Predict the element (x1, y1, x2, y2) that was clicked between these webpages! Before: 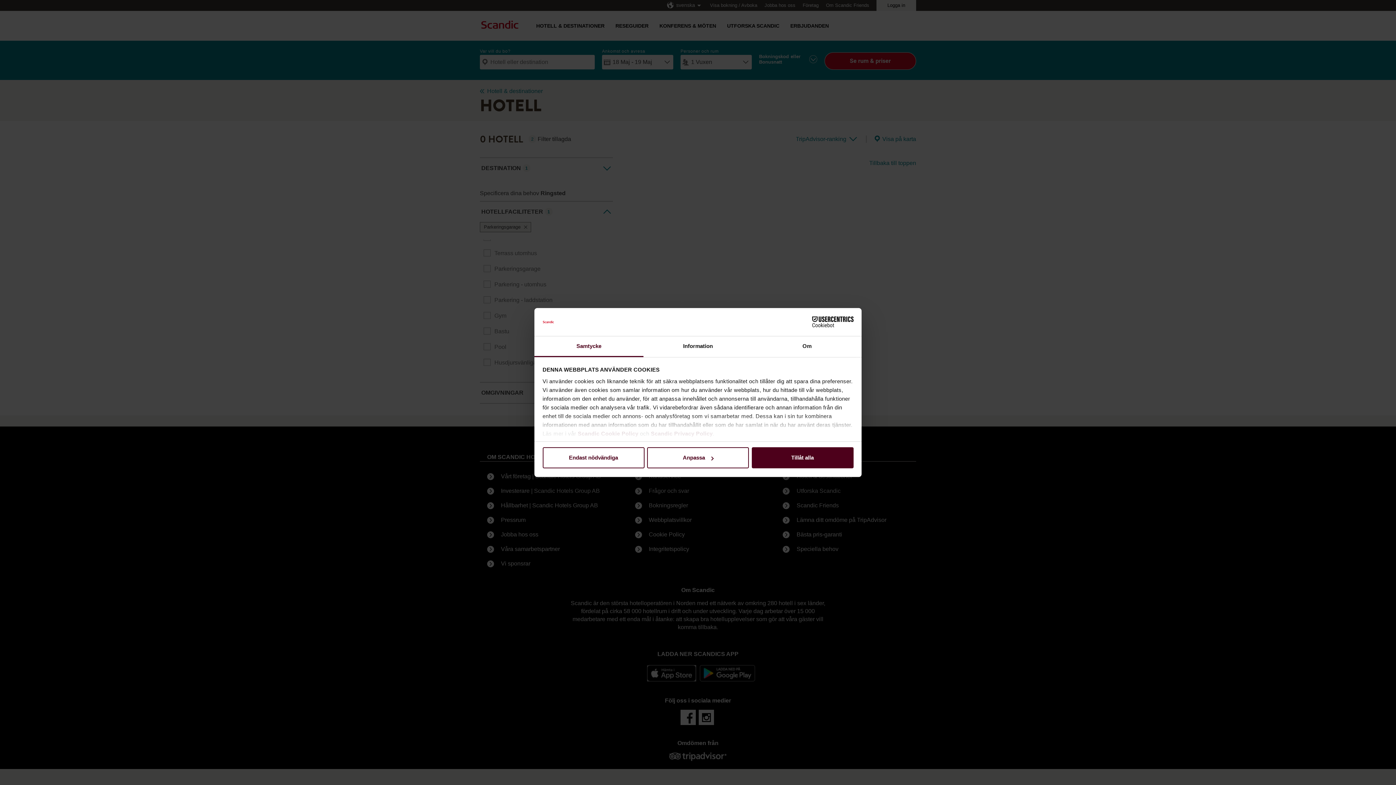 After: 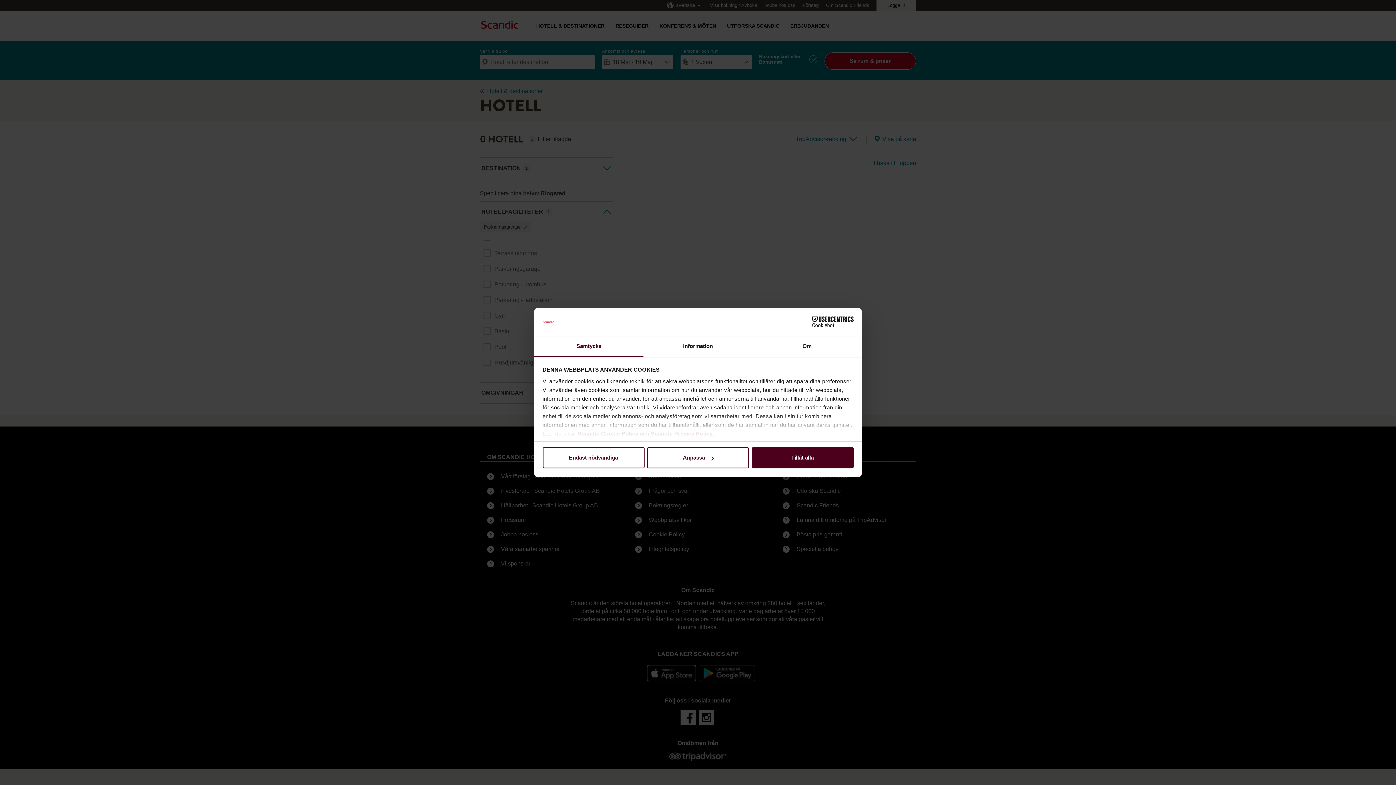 Action: label: Samtycke bbox: (534, 336, 643, 357)